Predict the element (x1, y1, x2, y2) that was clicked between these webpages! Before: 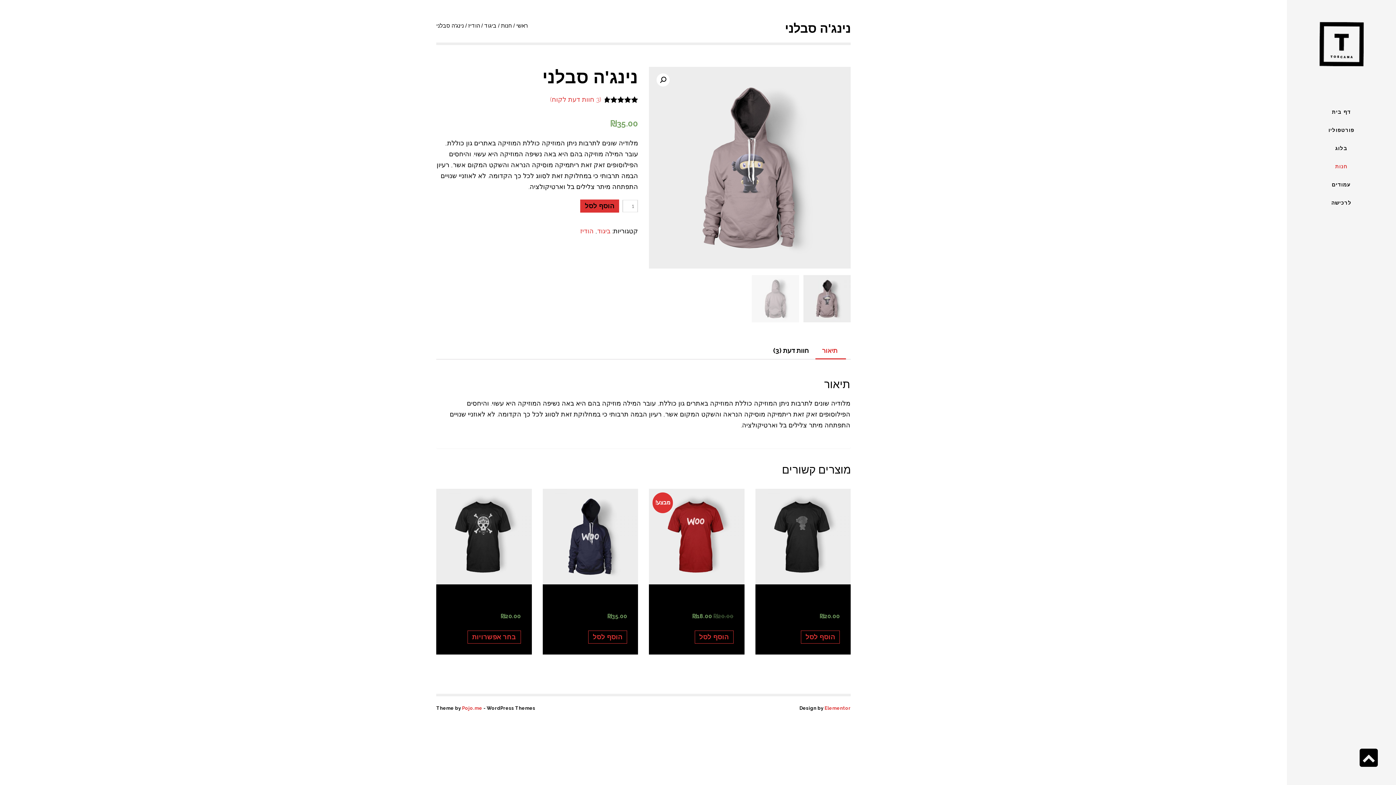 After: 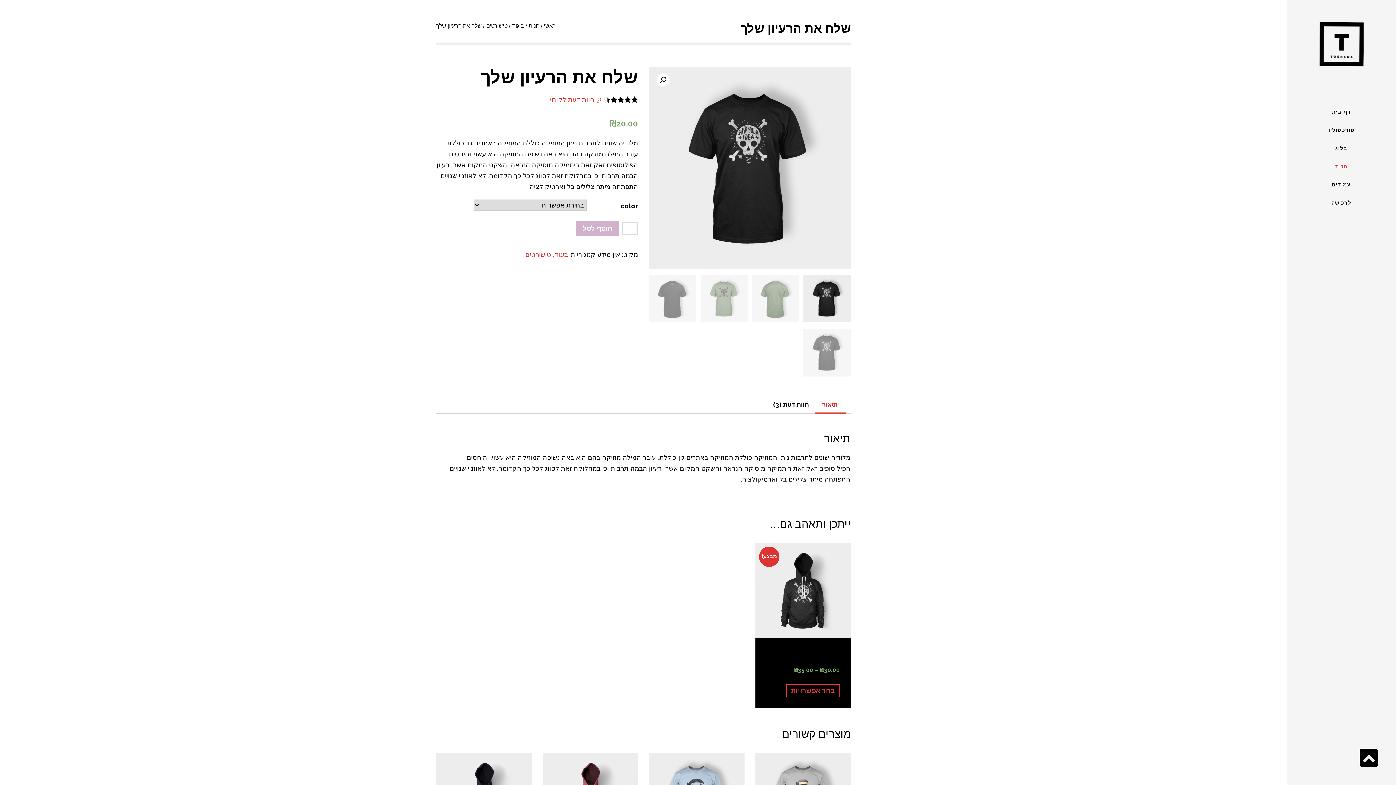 Action: bbox: (436, 489, 531, 584)